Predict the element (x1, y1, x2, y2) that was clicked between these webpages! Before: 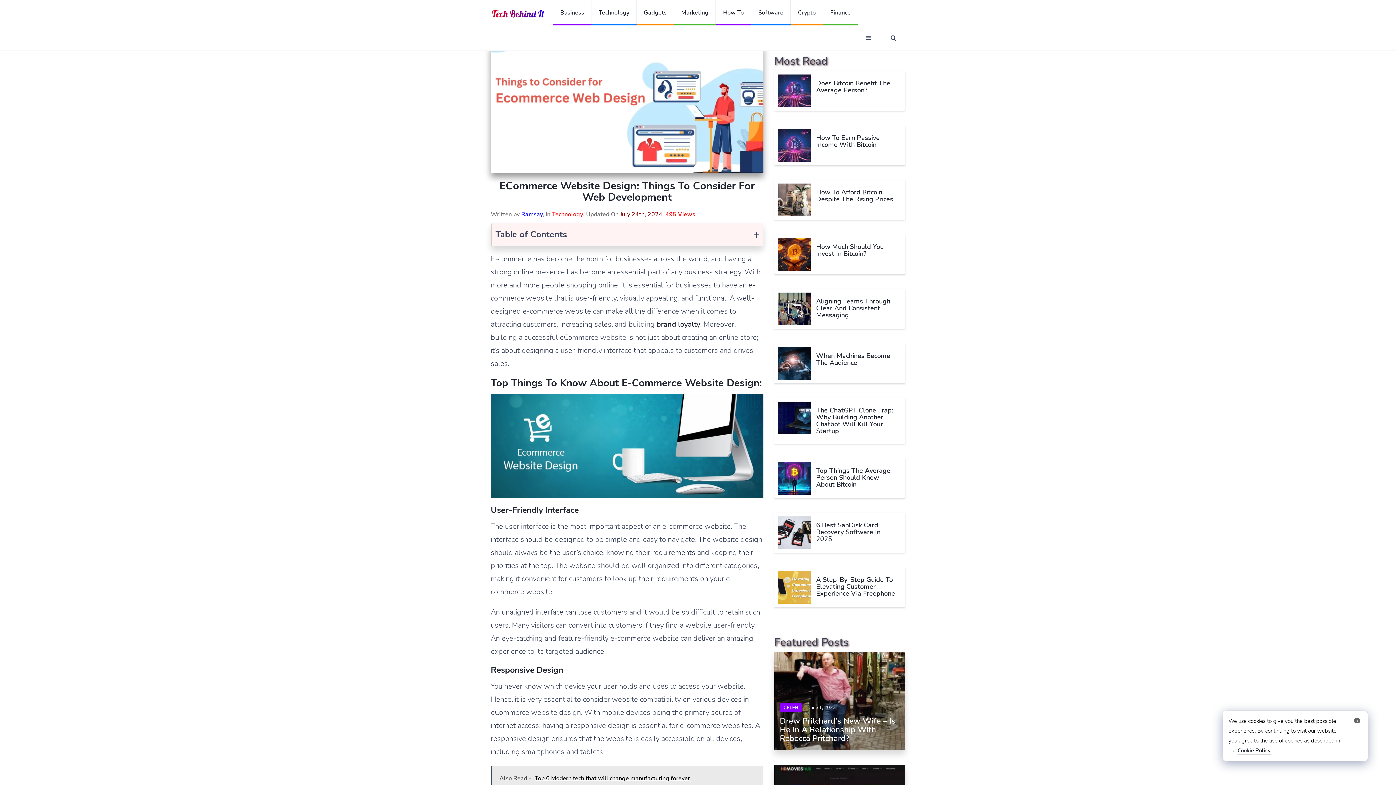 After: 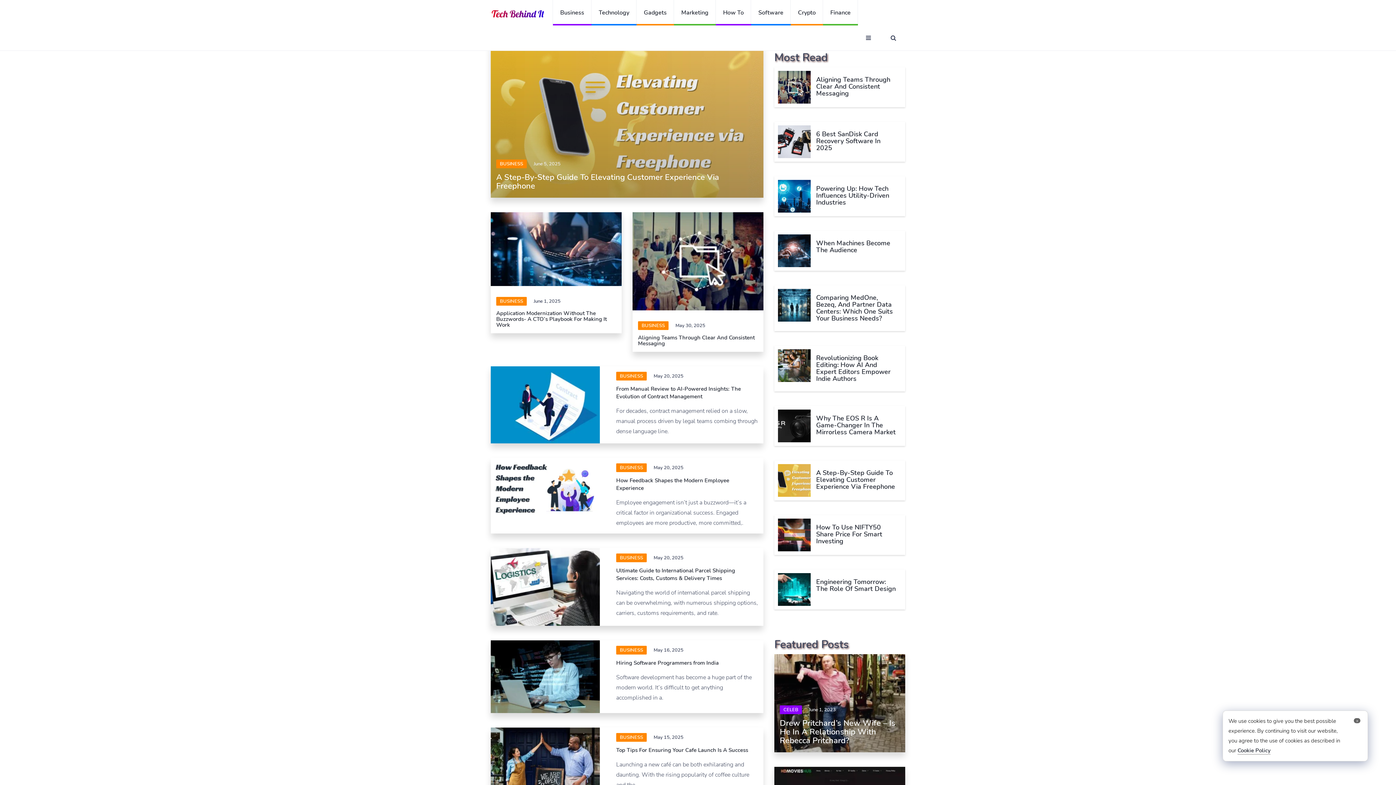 Action: label: Business bbox: (552, 0, 591, 25)